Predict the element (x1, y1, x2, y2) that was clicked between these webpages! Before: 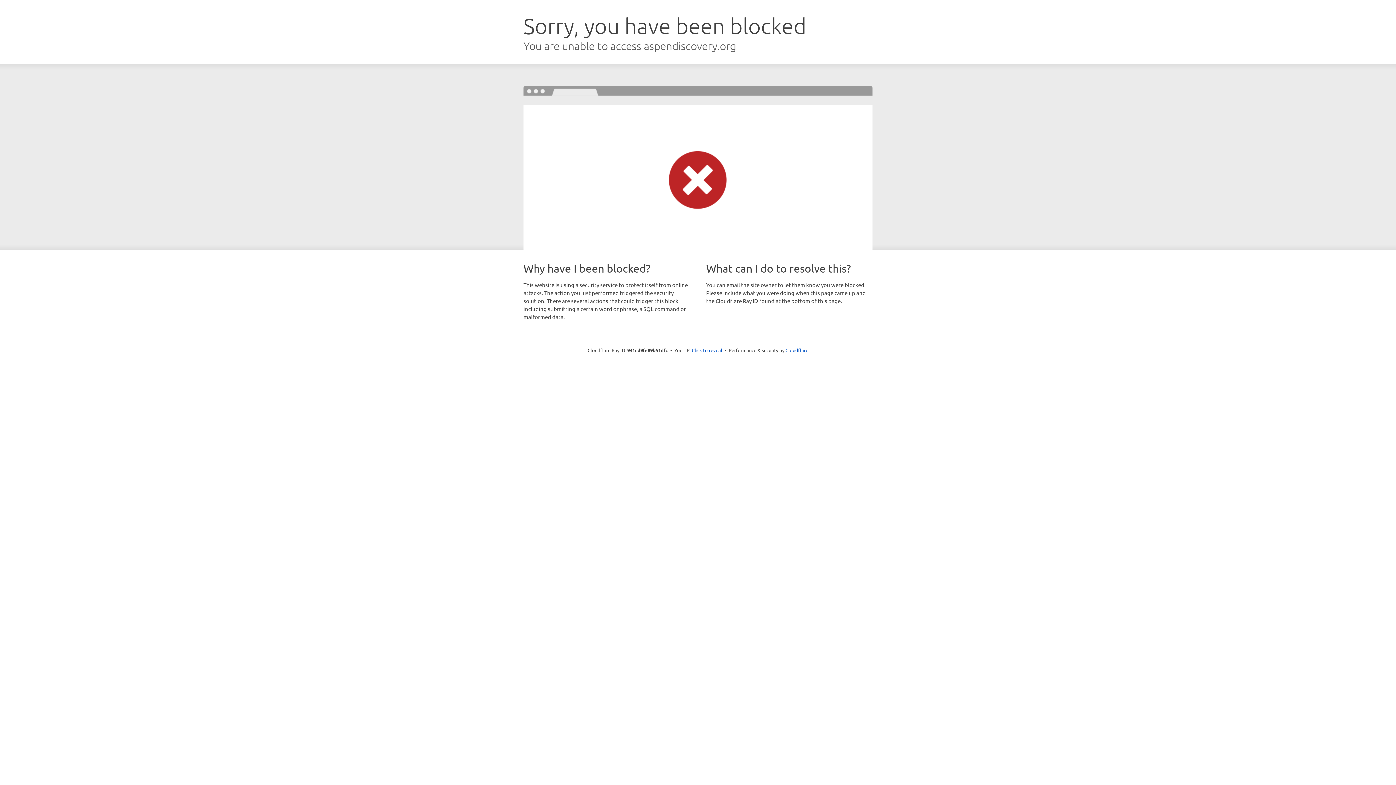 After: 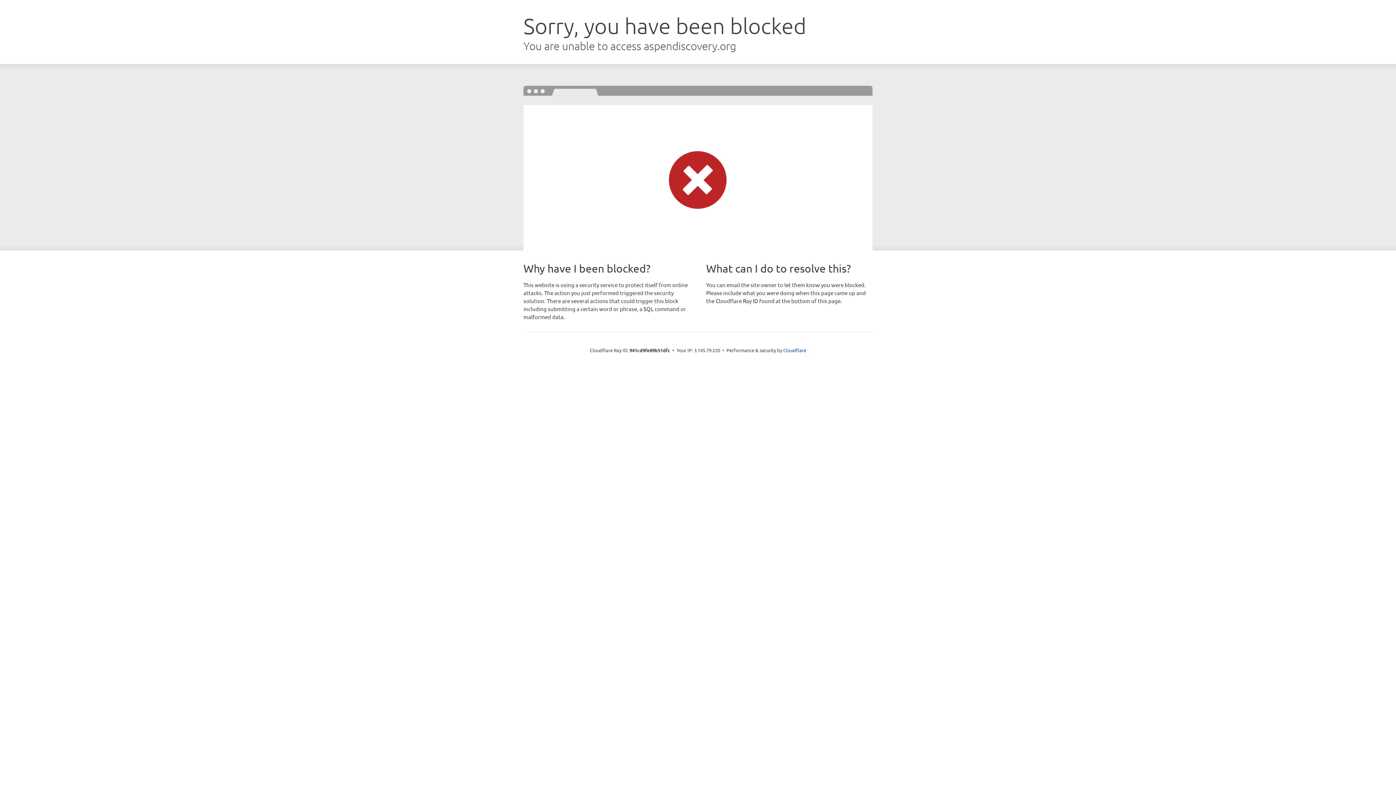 Action: label: Click to reveal bbox: (692, 346, 722, 353)